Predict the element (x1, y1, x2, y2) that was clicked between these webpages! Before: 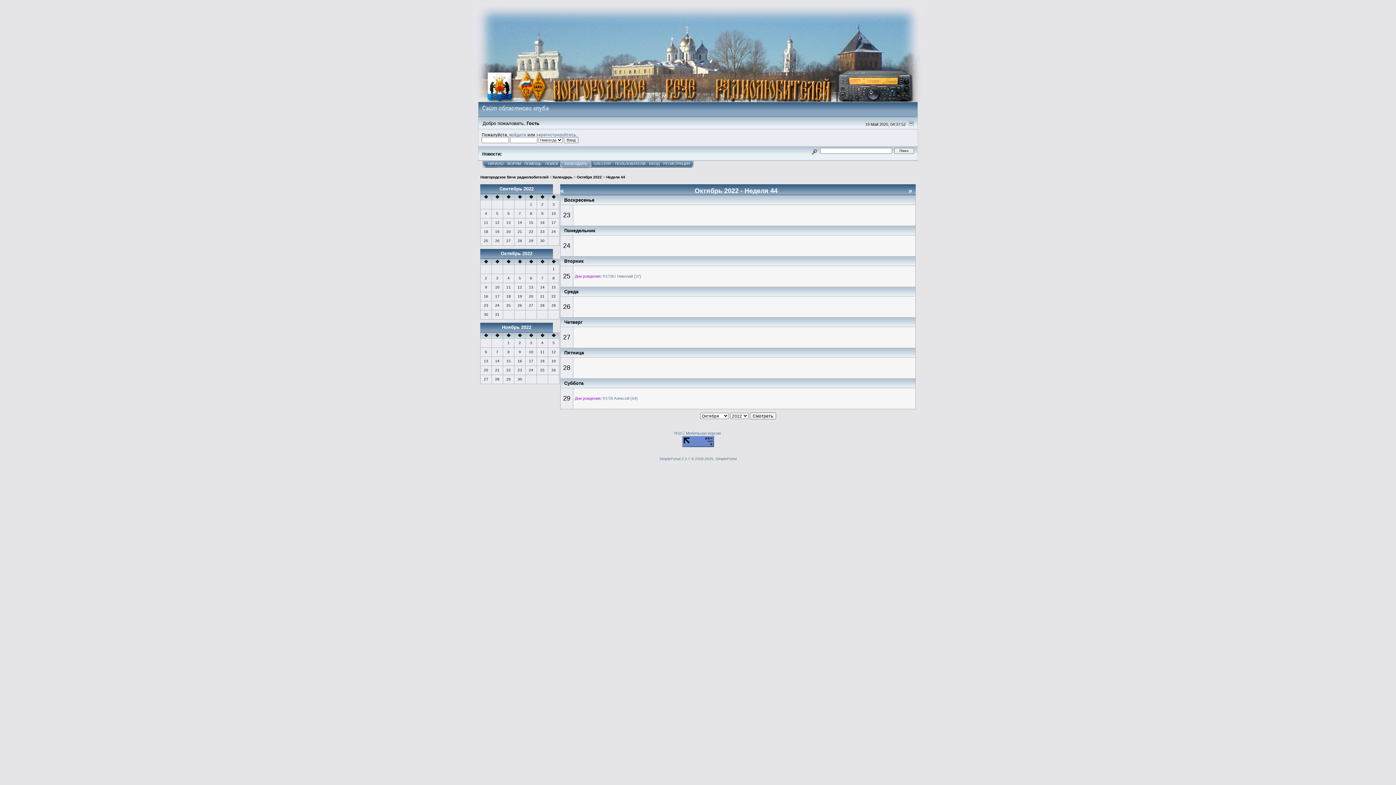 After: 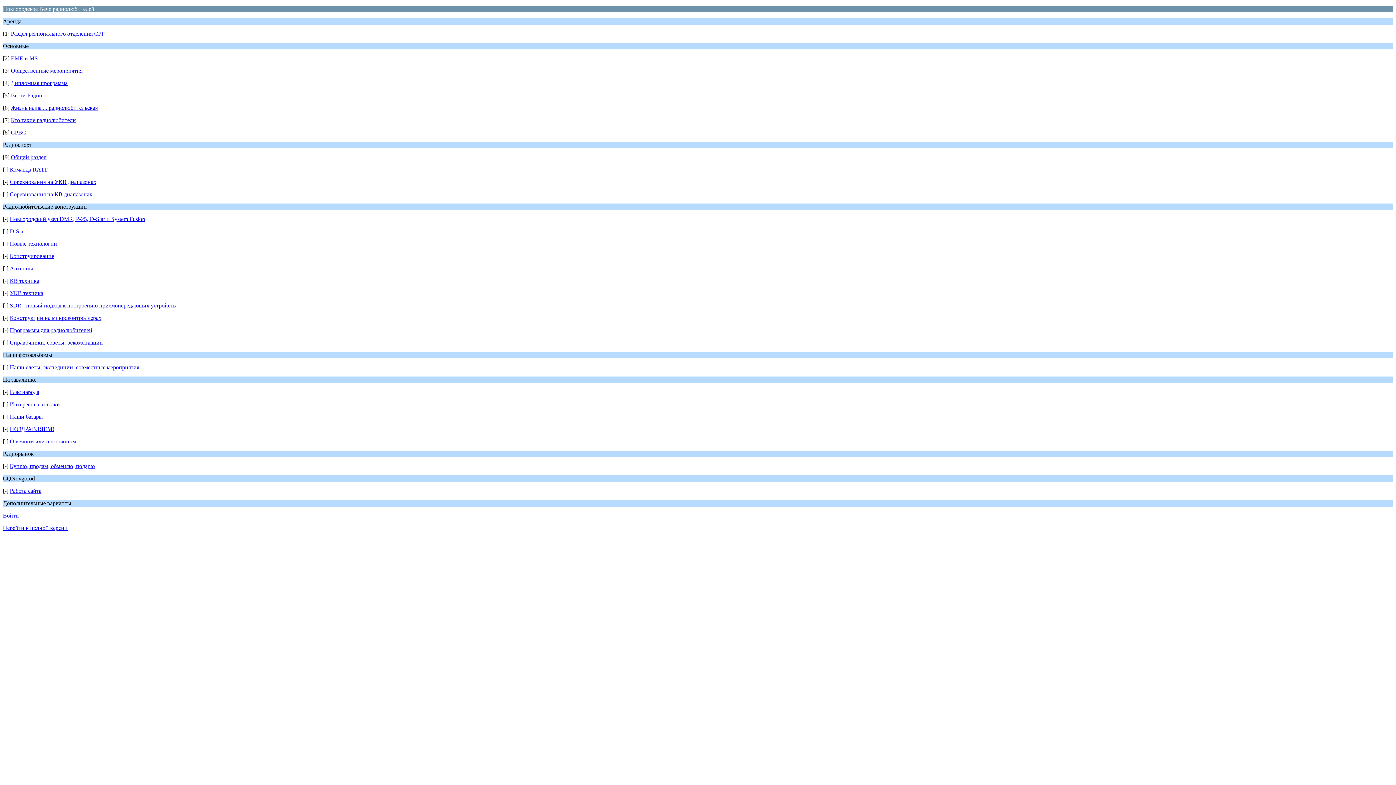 Action: label: Мобильная версия bbox: (686, 431, 721, 435)